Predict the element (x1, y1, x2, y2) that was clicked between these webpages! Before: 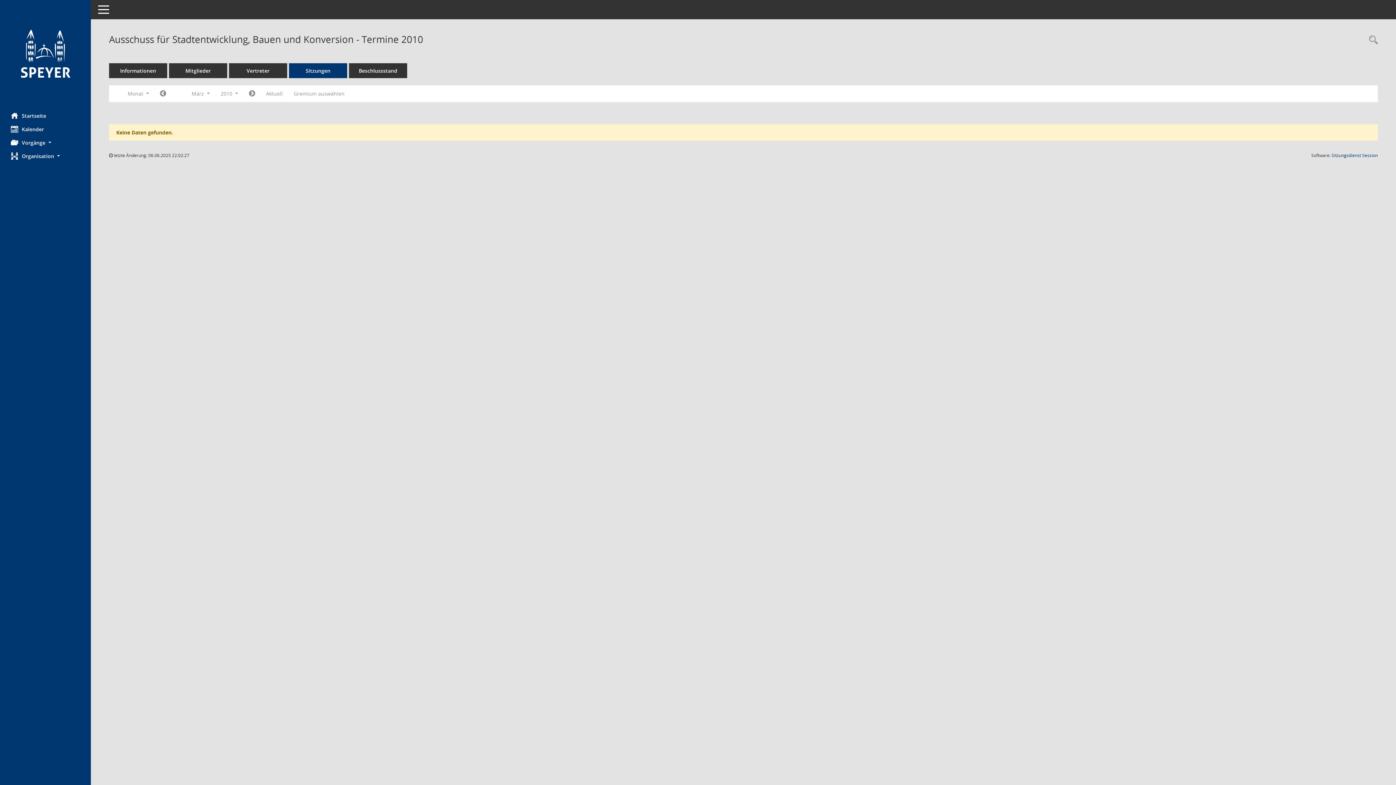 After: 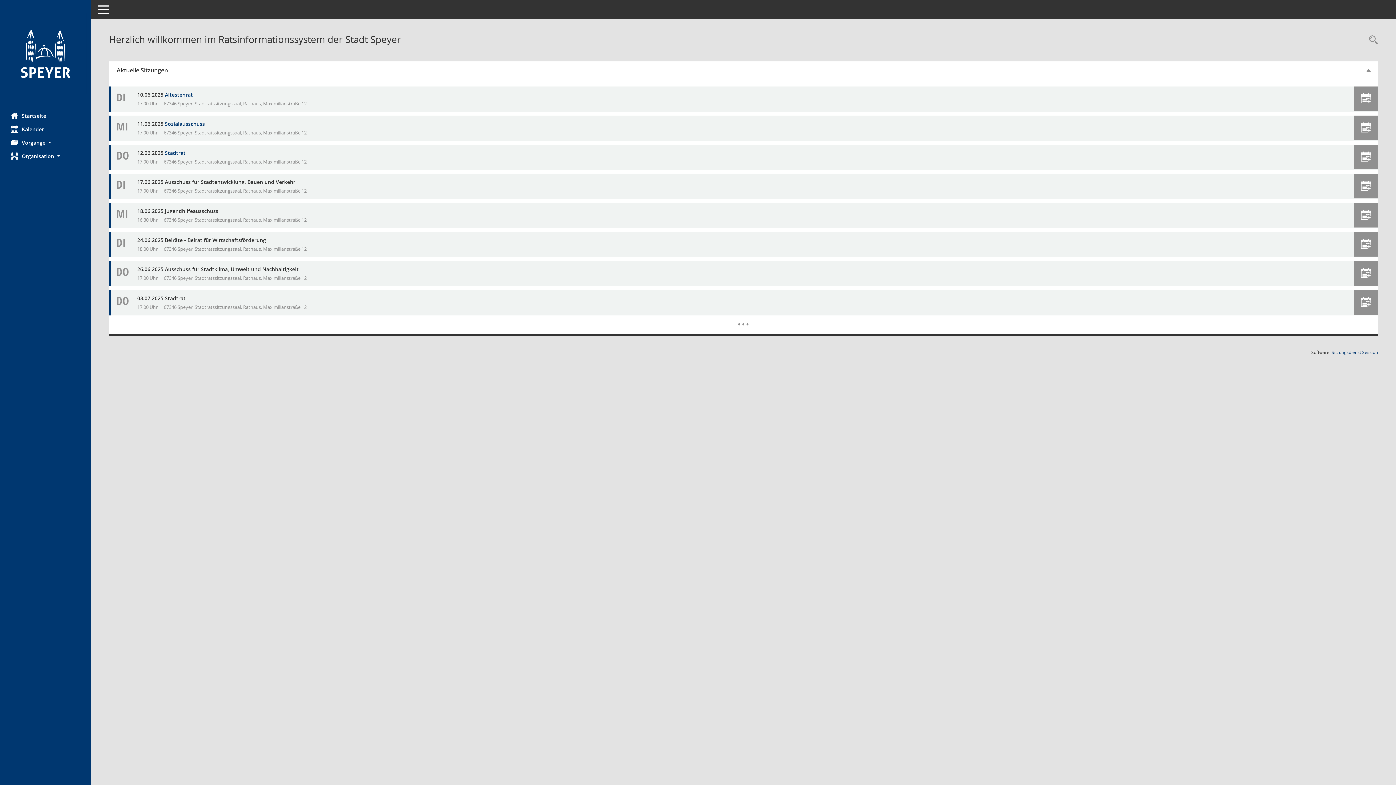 Action: label: Hier gelangen Sie zur Startseite dieser Webanwendung. bbox: (0, 12, 90, 94)